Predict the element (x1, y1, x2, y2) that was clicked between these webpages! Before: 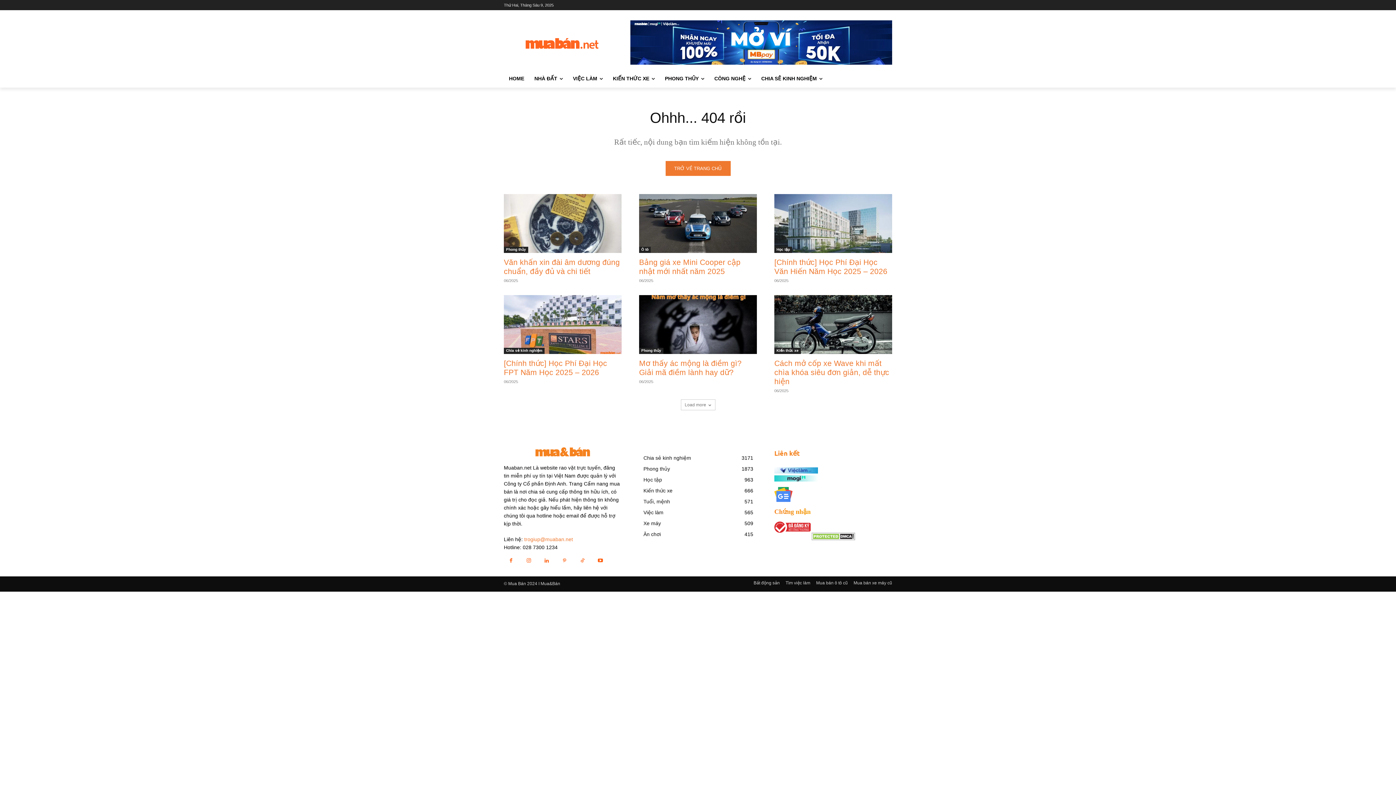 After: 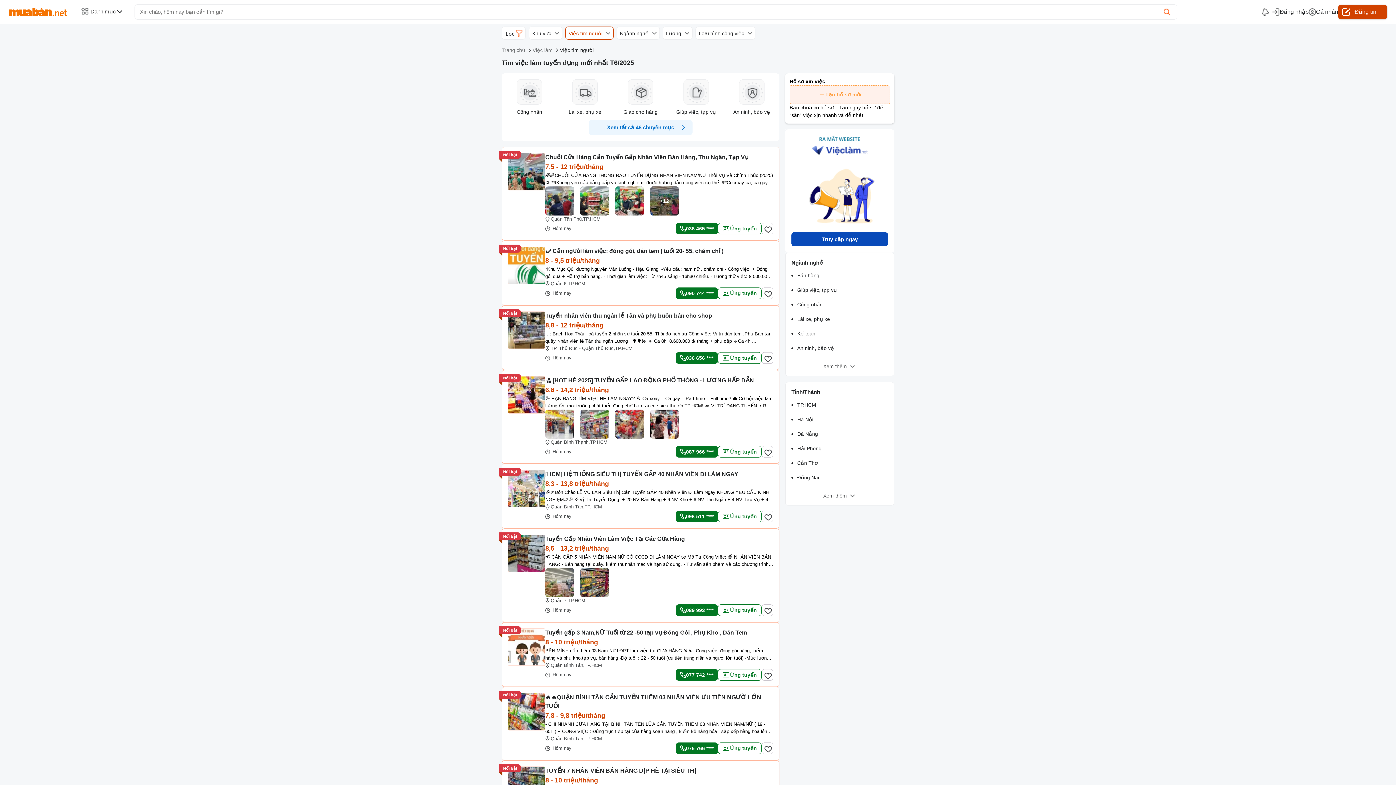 Action: label: Tìm việc làm bbox: (785, 580, 810, 585)